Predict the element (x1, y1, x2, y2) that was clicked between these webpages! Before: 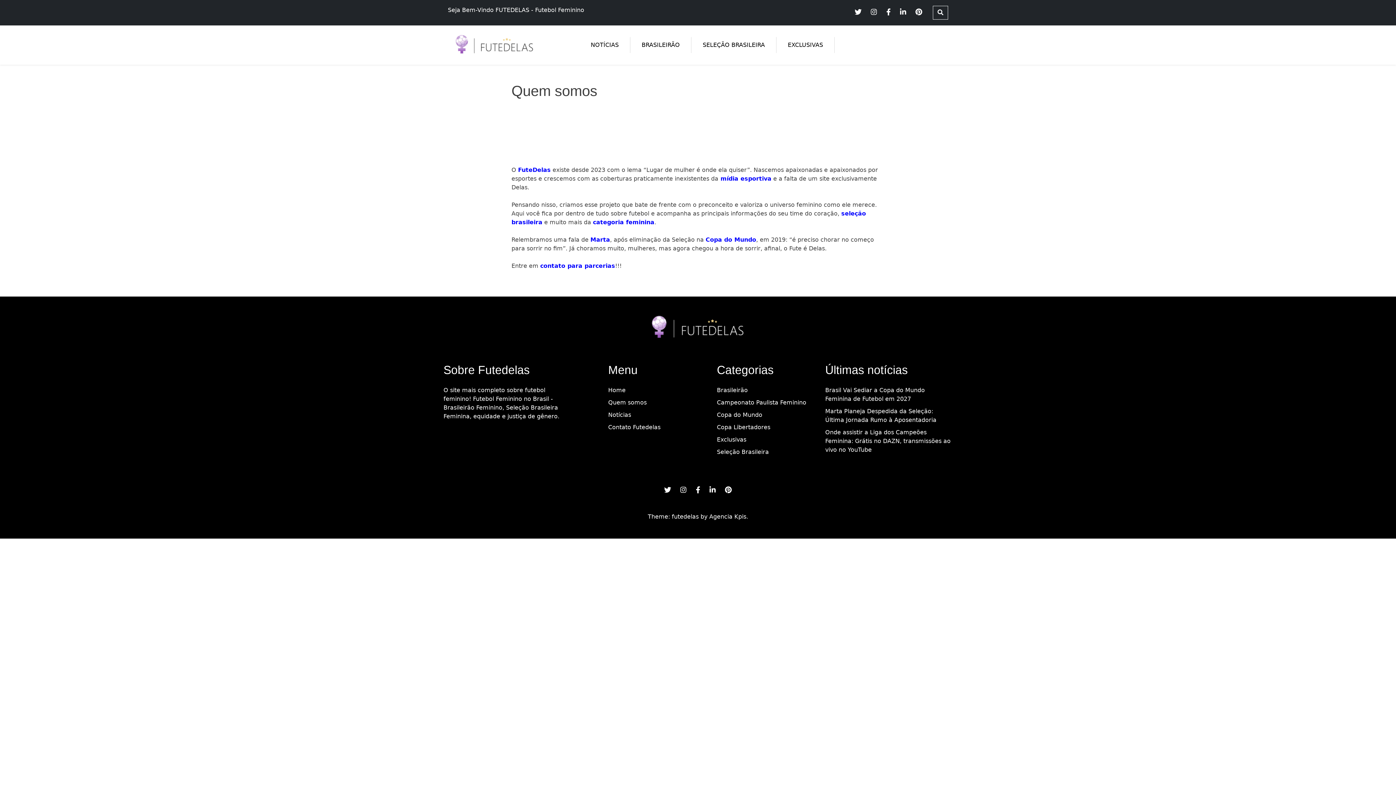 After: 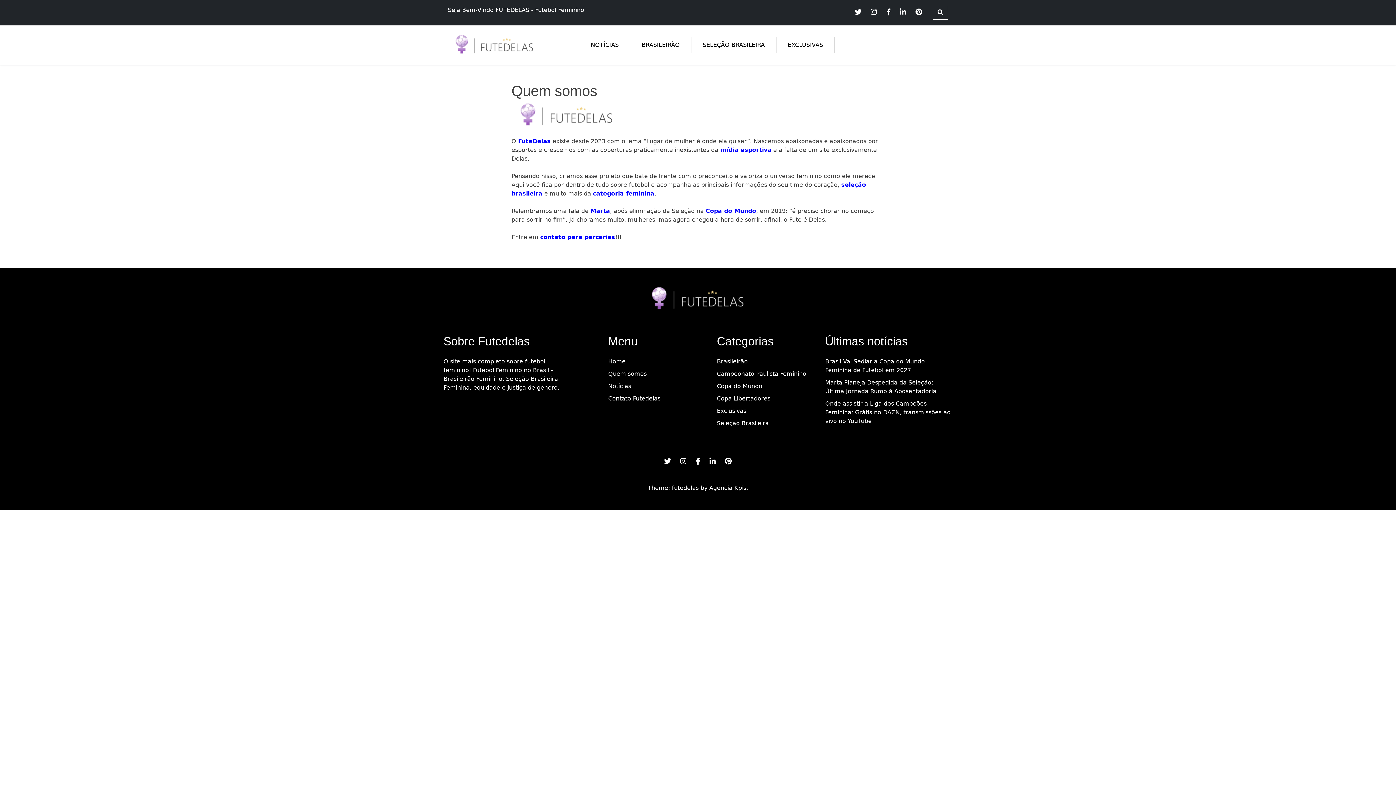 Action: label: linkedin bbox: (895, 8, 911, 17)